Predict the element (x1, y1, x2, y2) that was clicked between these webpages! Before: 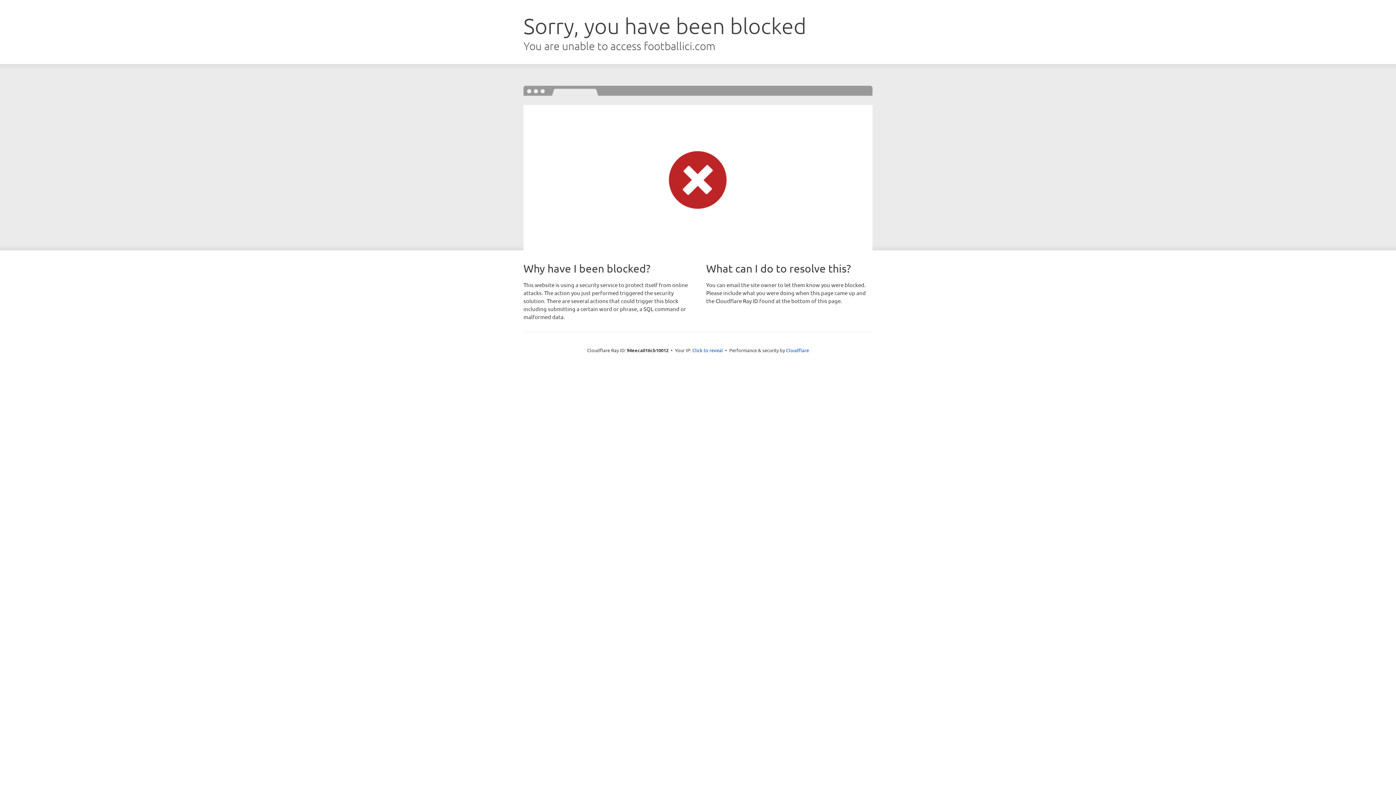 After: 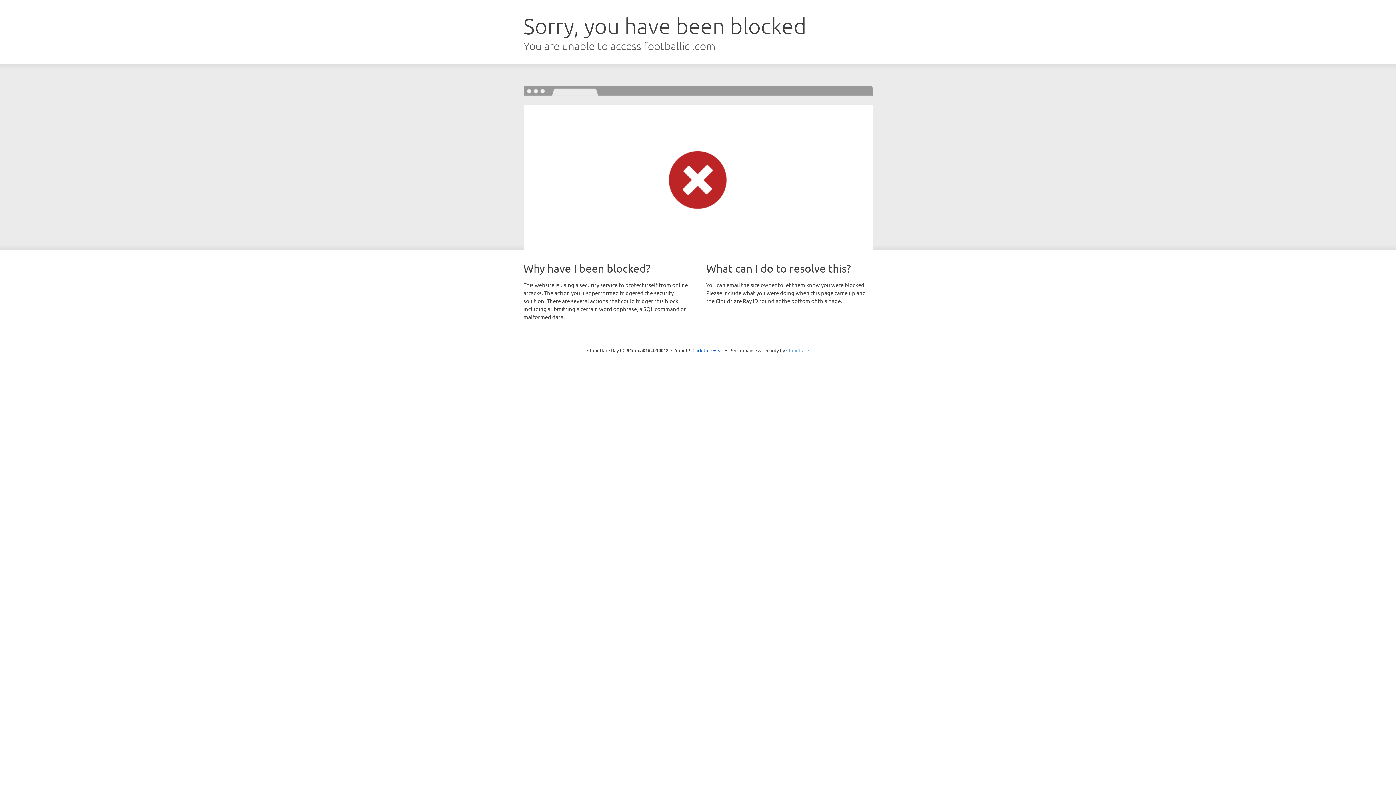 Action: bbox: (786, 347, 809, 353) label: Cloudflare